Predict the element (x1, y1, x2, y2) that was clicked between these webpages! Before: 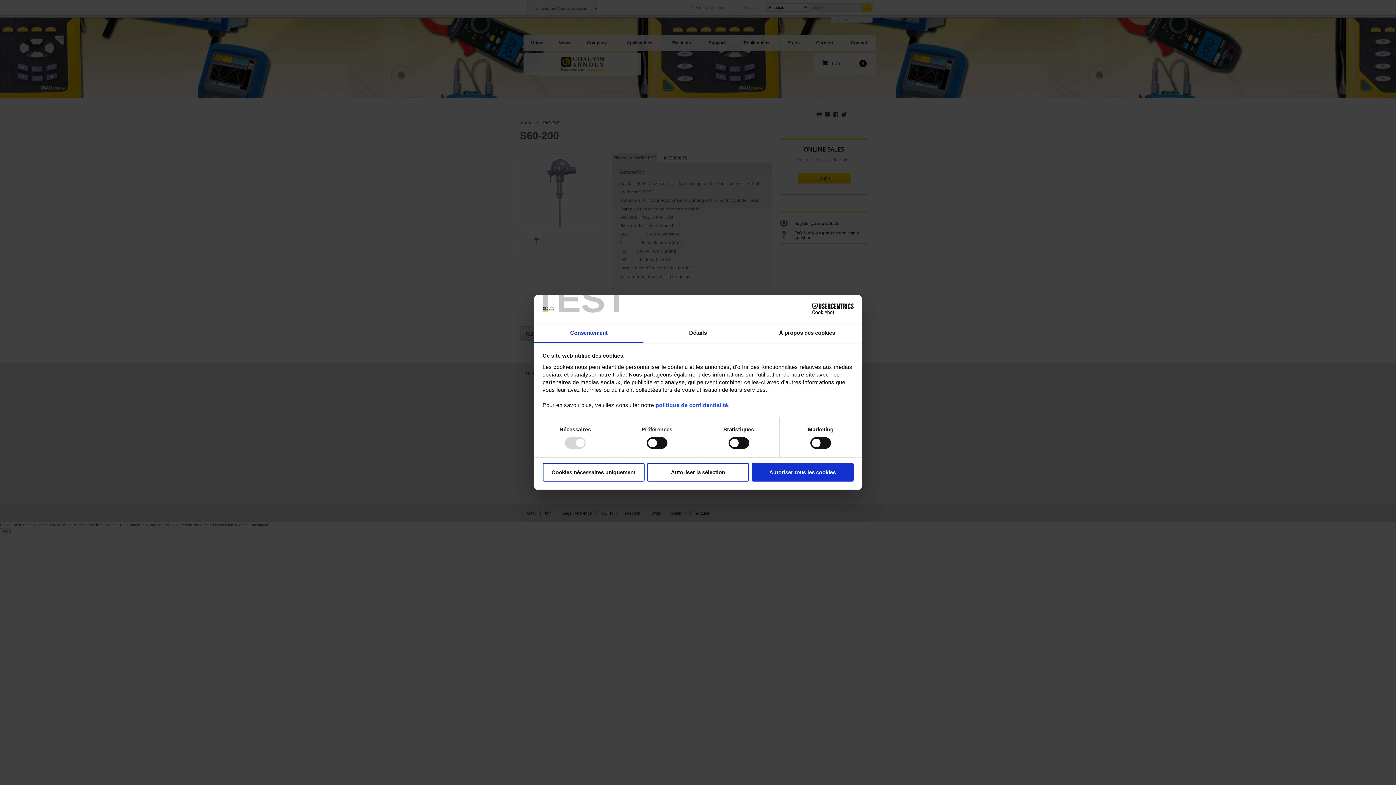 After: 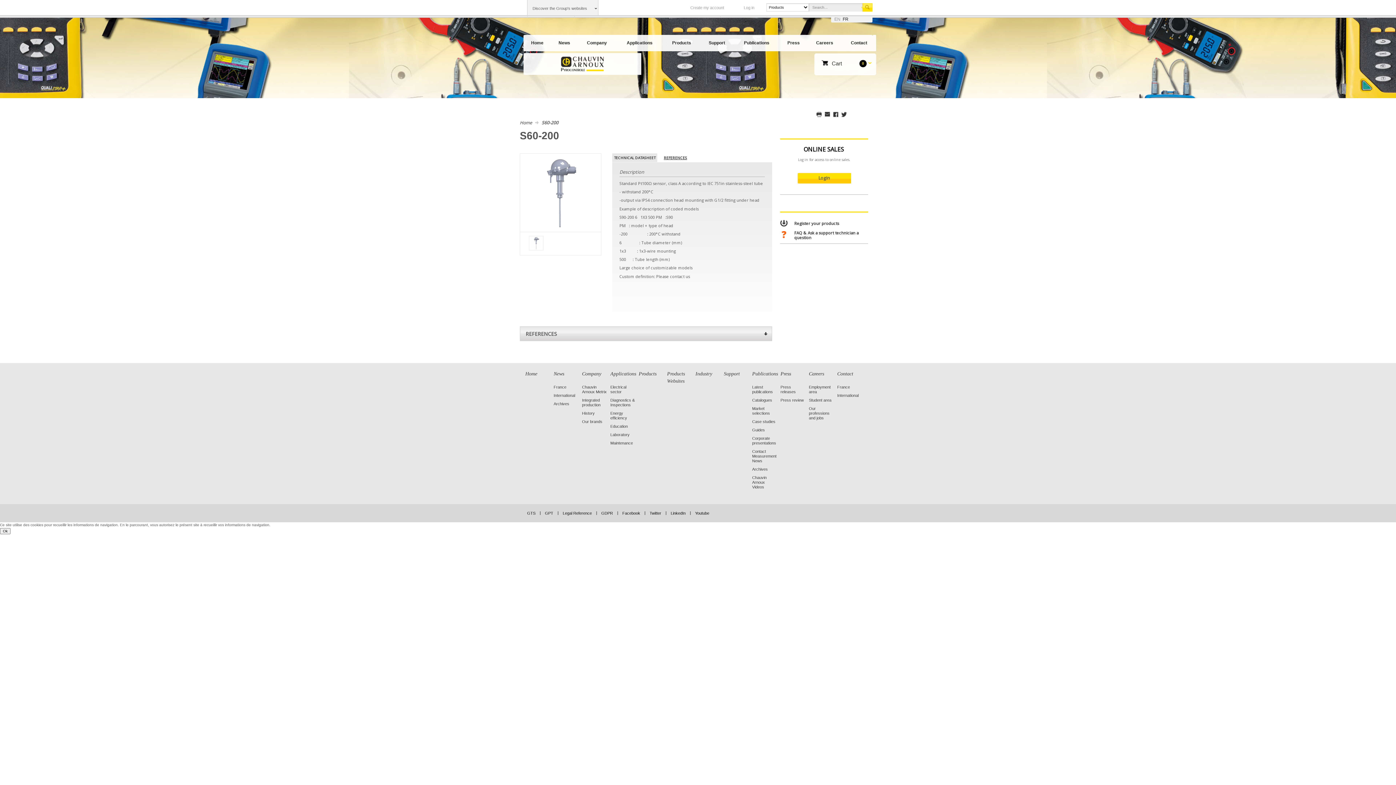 Action: label: Autoriser la sélection bbox: (647, 463, 749, 481)